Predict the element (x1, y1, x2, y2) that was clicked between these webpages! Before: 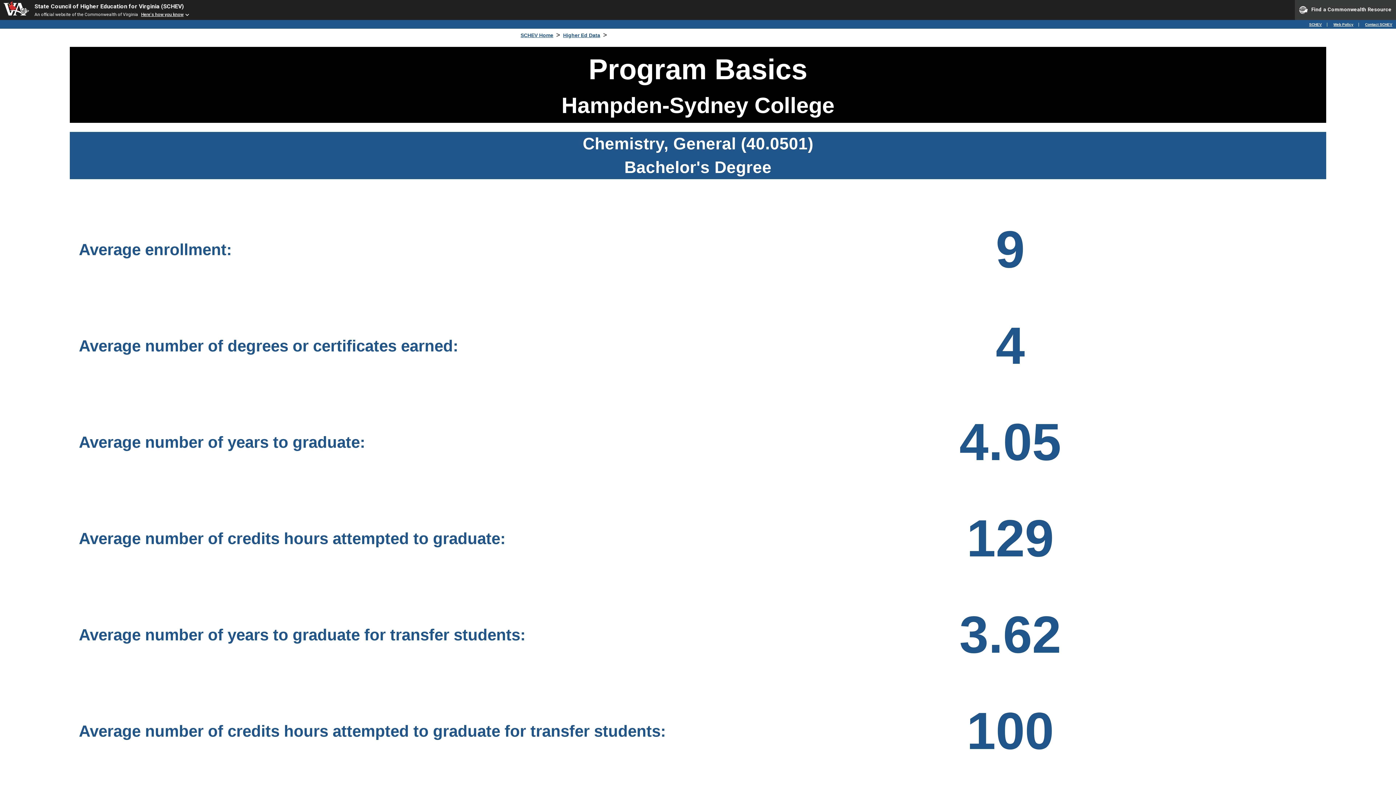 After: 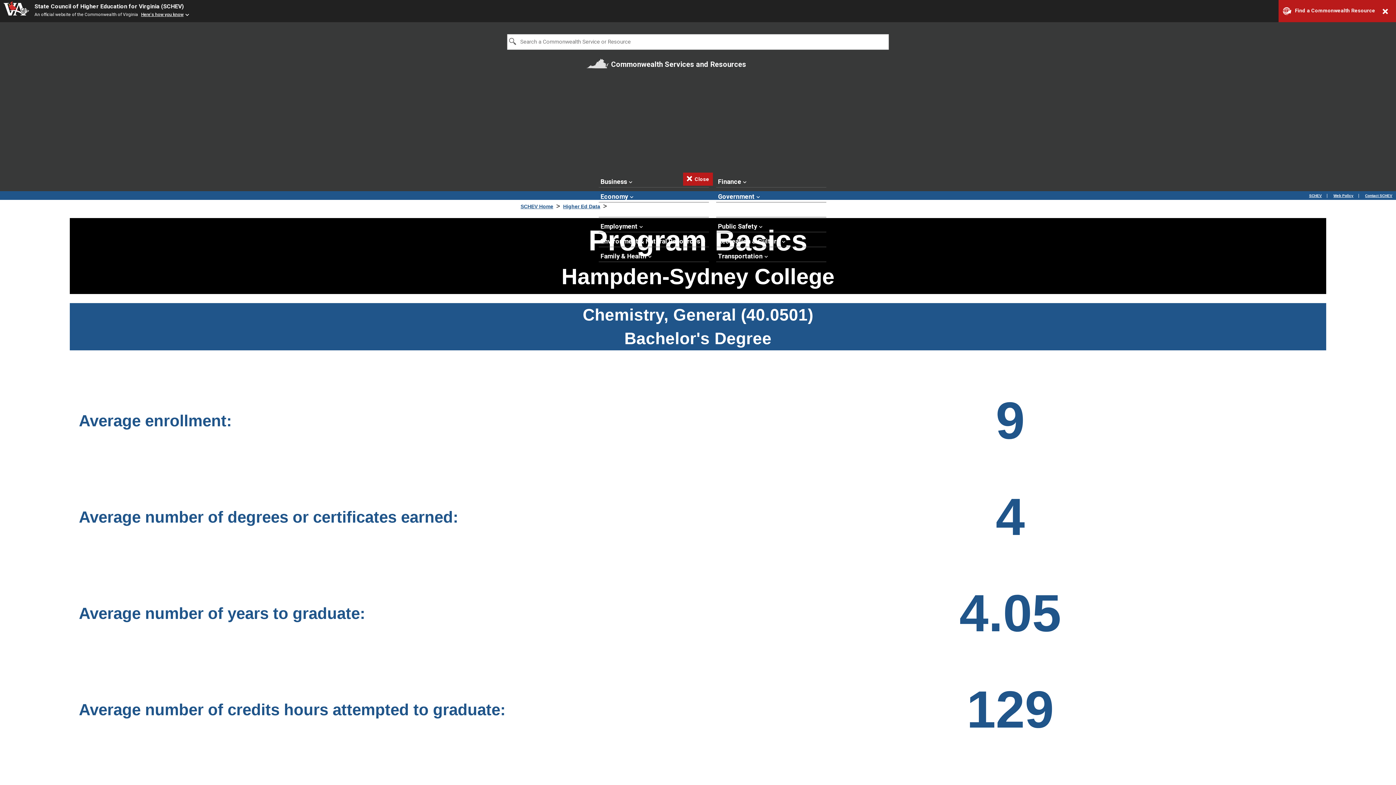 Action: bbox: (1295, 0, 1396, 20) label: Find a Commonwealth Resource